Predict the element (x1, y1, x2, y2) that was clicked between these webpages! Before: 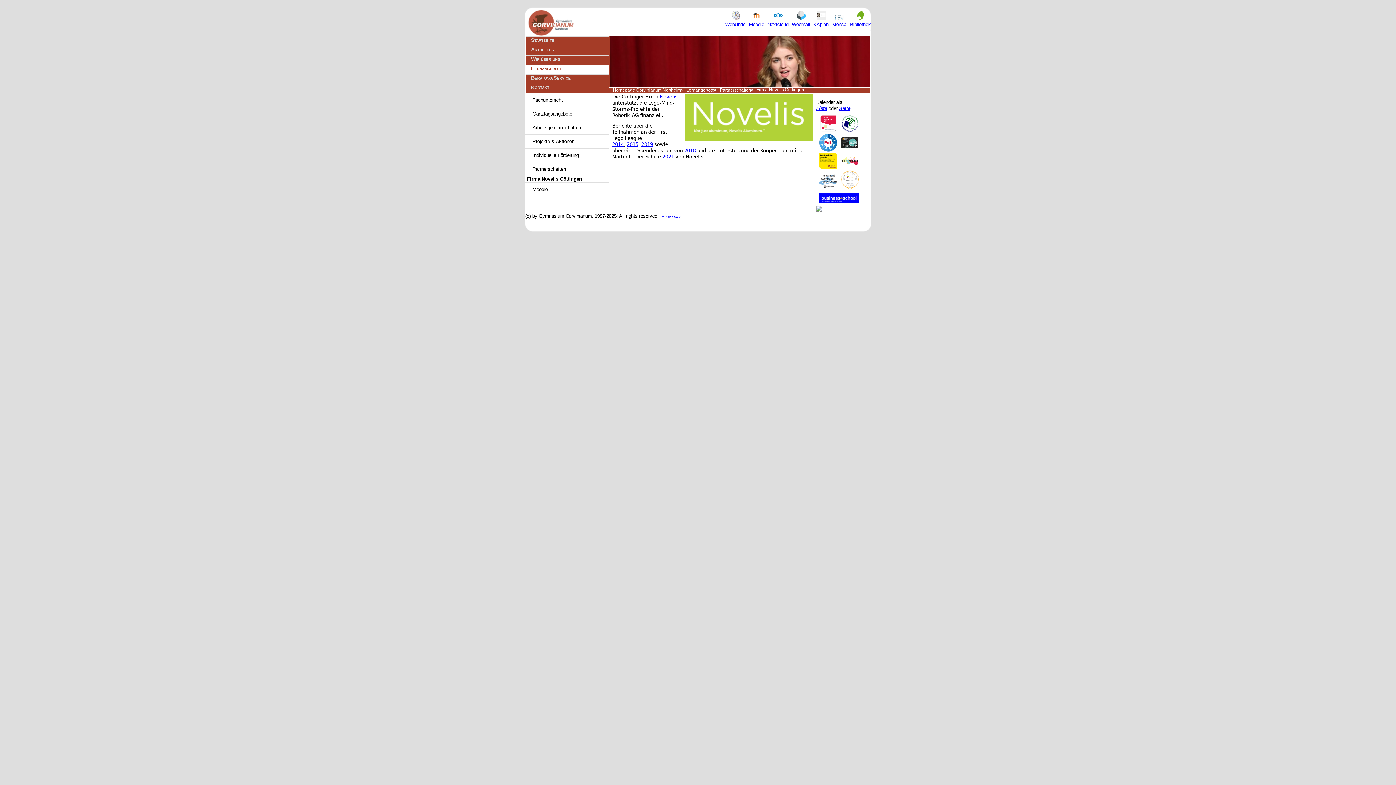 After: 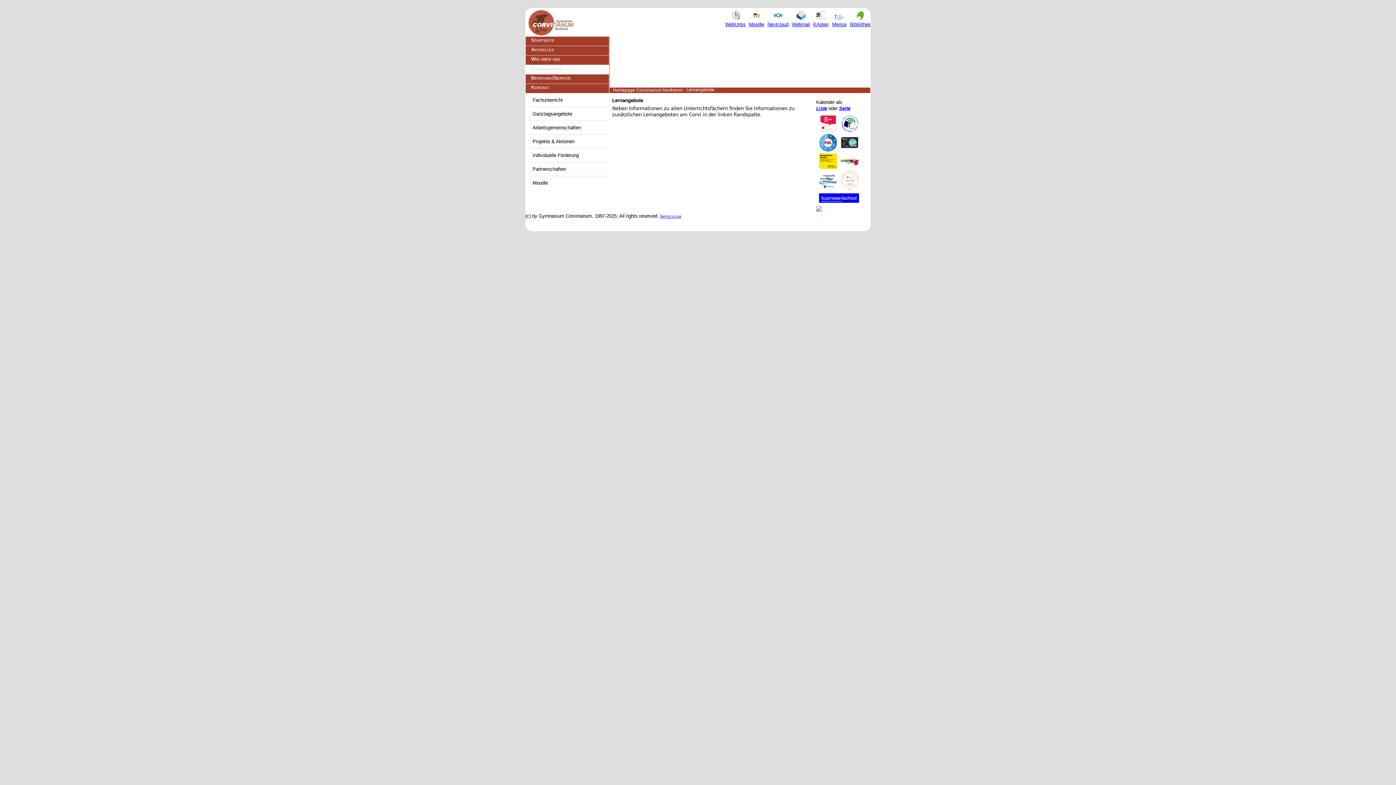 Action: label: Lernangebote bbox: (686, 87, 714, 92)